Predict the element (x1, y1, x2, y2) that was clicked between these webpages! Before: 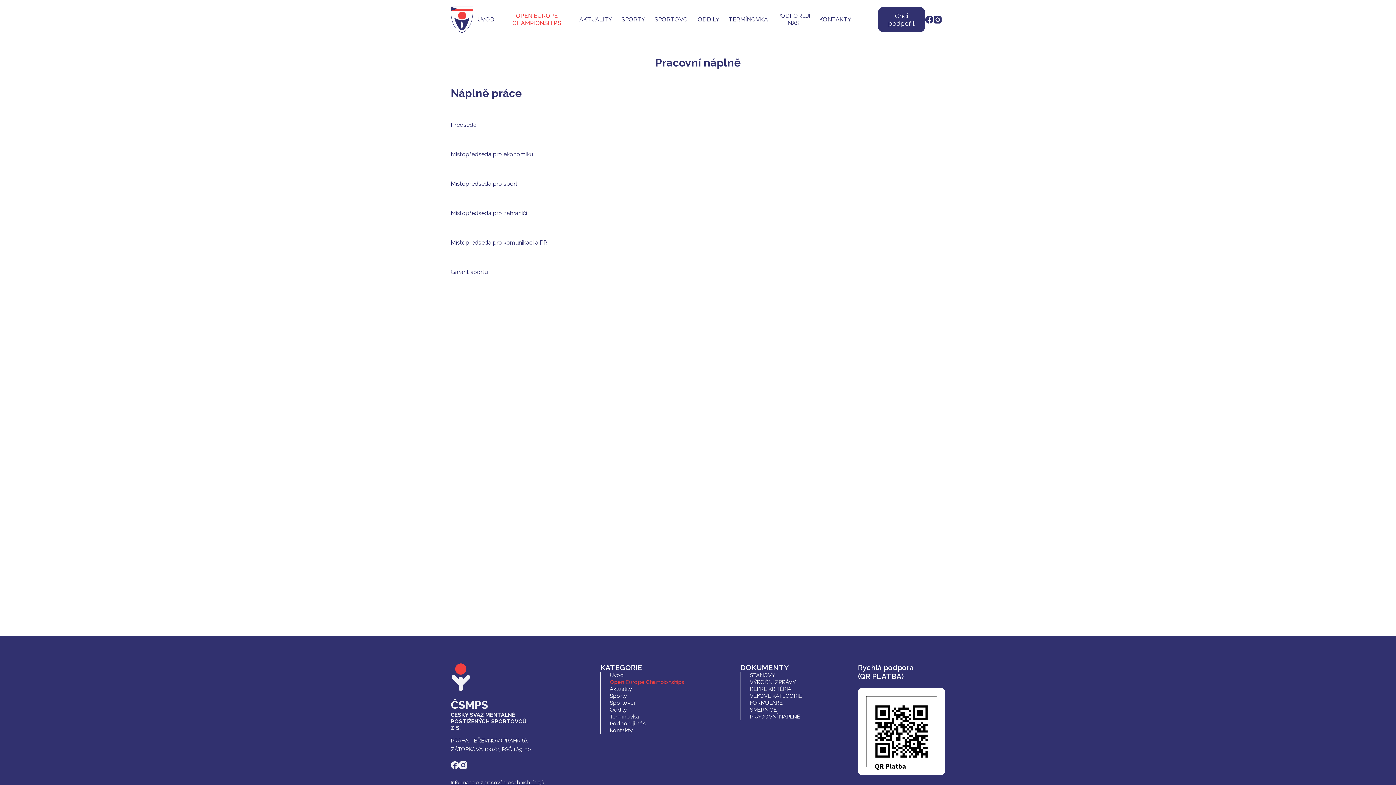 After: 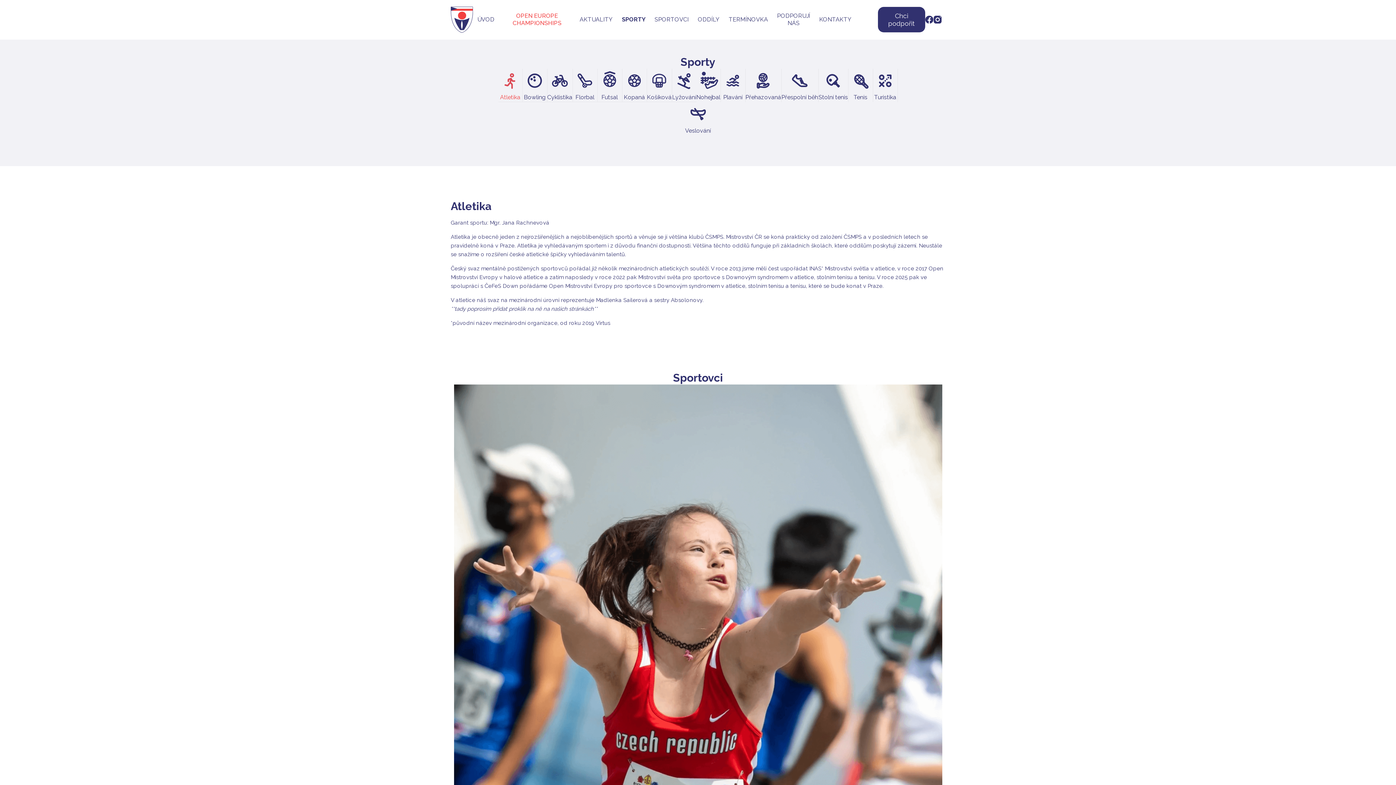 Action: bbox: (617, 8, 650, 30) label: SPORTY